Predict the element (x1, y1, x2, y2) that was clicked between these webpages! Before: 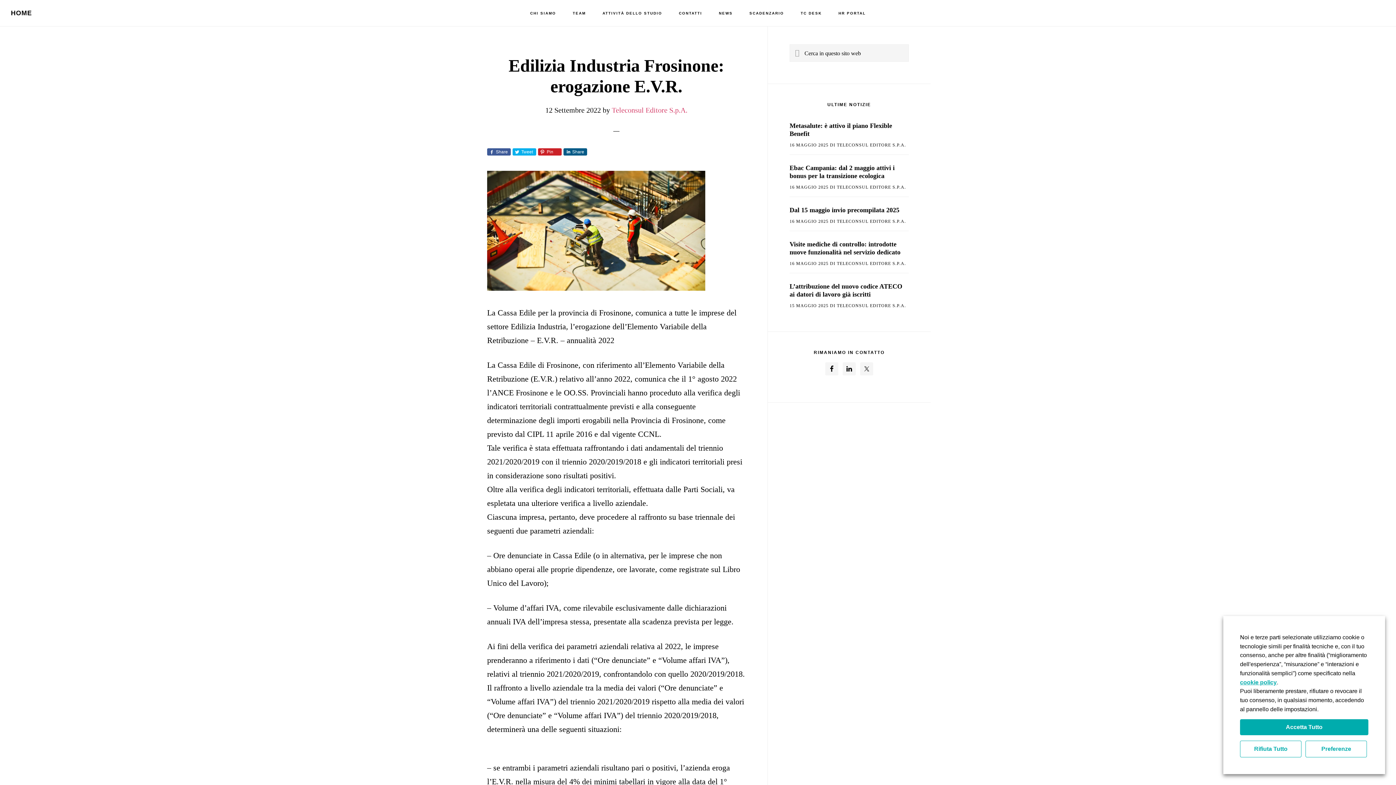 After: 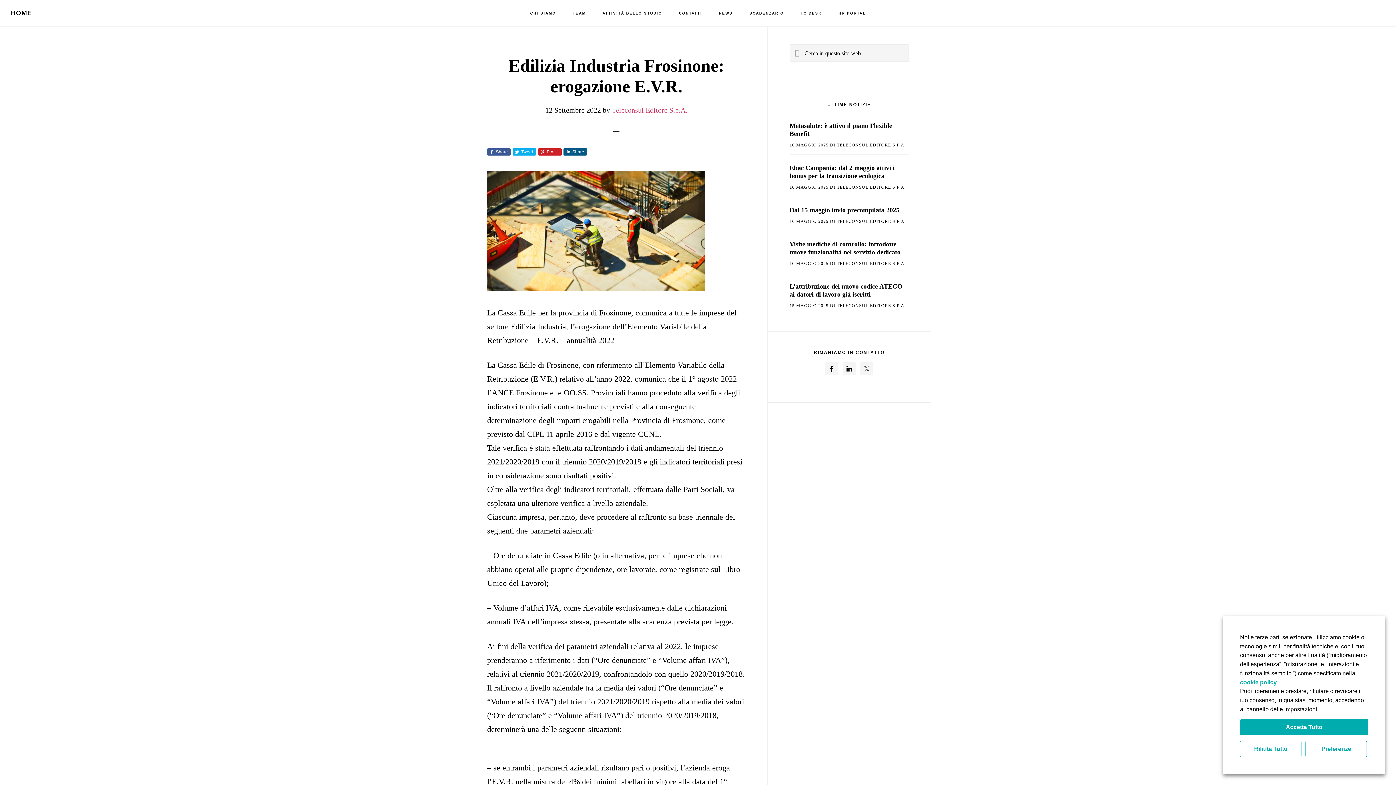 Action: bbox: (563, 148, 587, 155) label: Share